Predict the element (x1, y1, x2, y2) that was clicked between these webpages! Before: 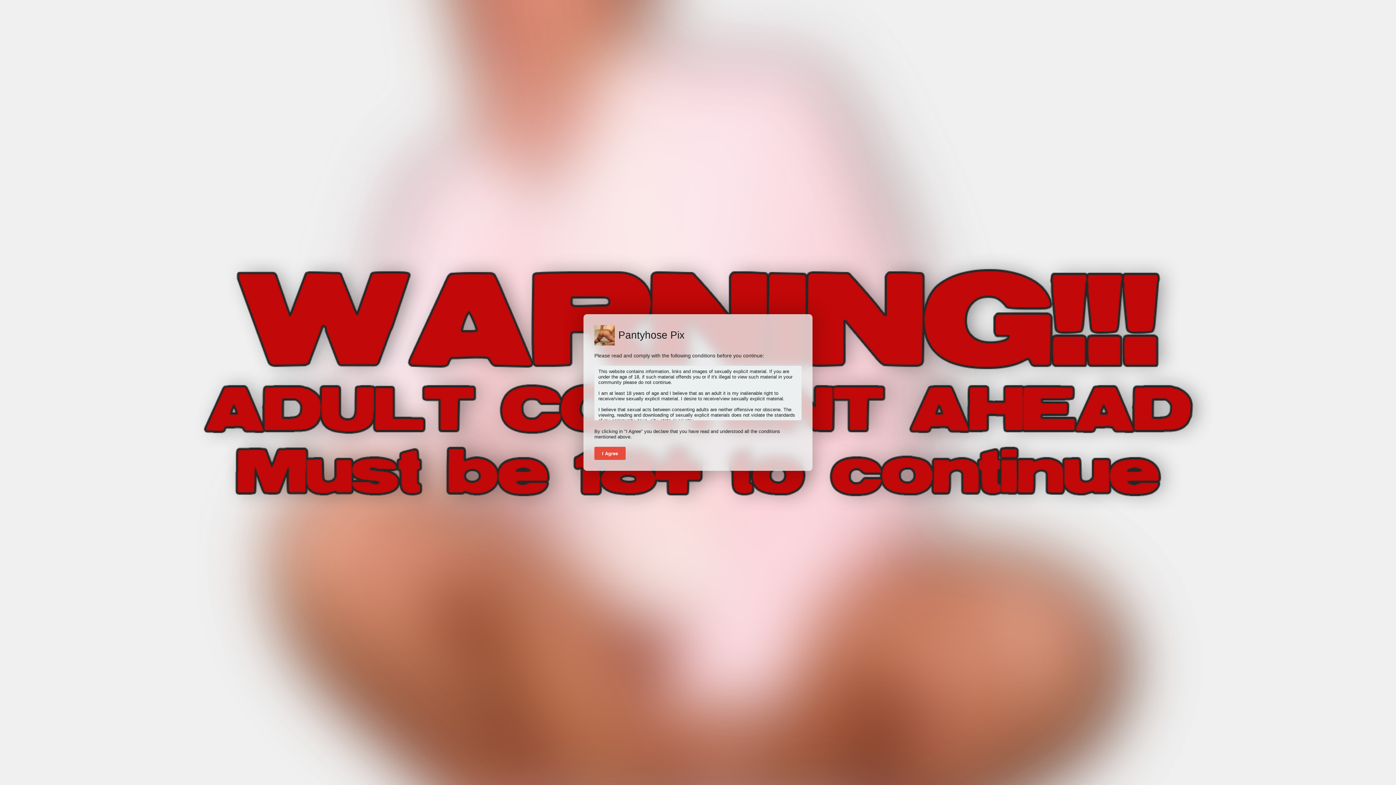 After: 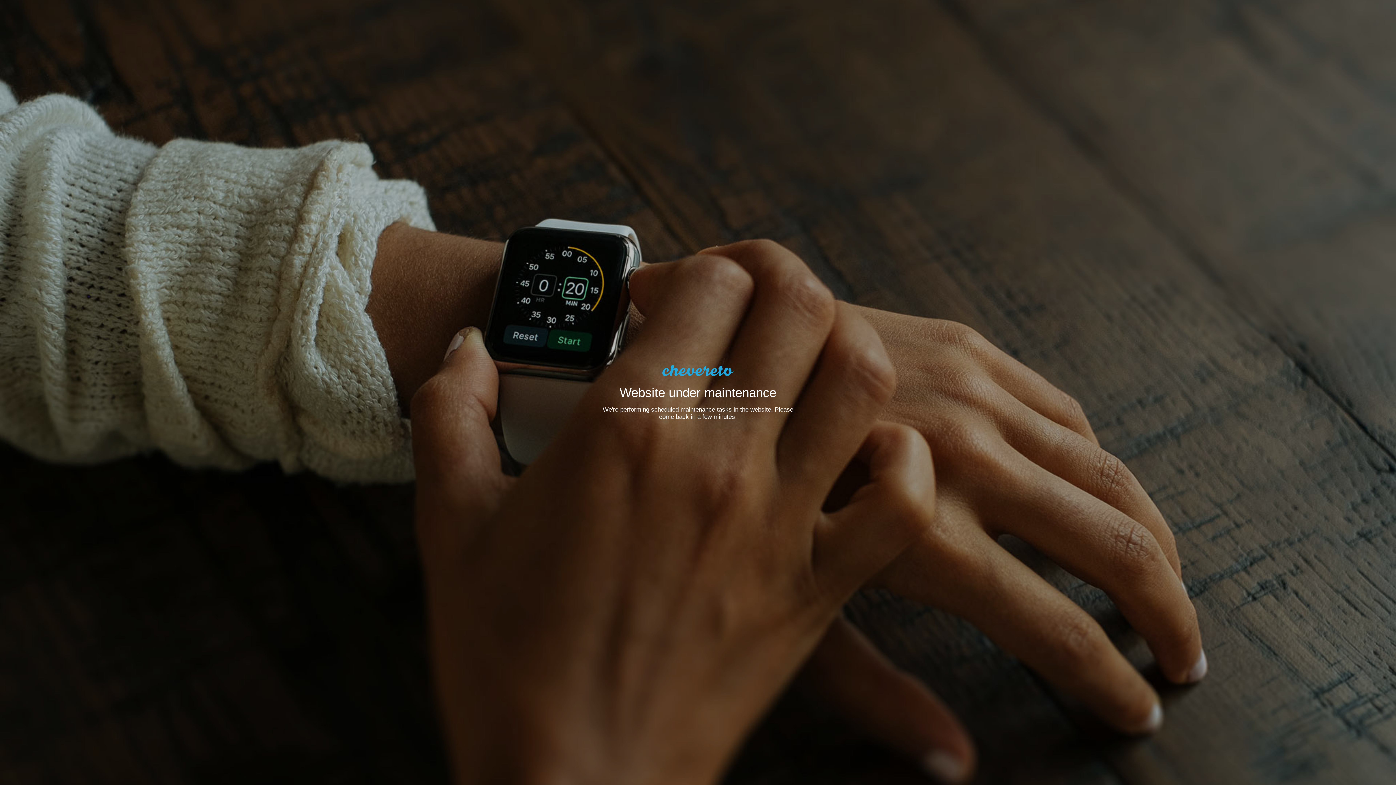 Action: bbox: (594, 447, 625, 460) label: I Agree